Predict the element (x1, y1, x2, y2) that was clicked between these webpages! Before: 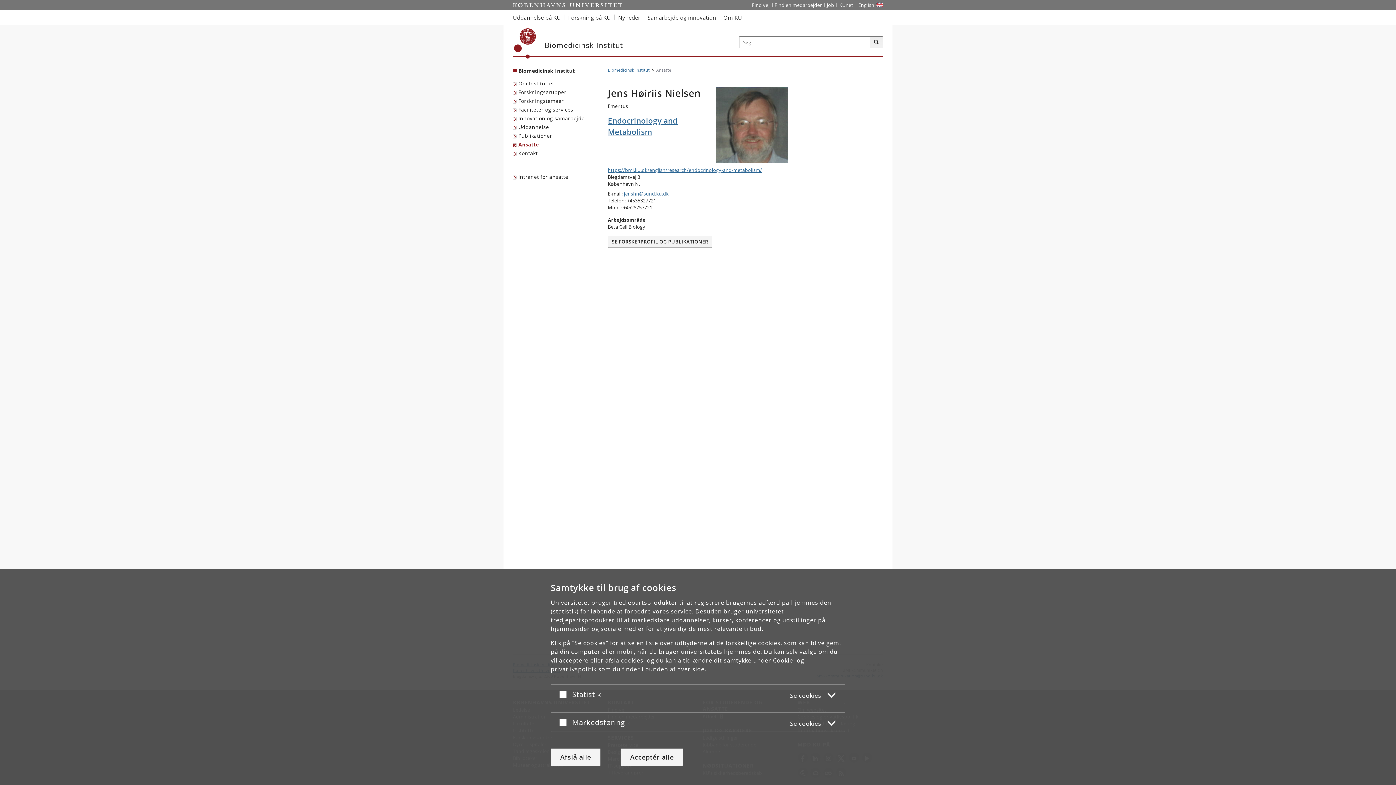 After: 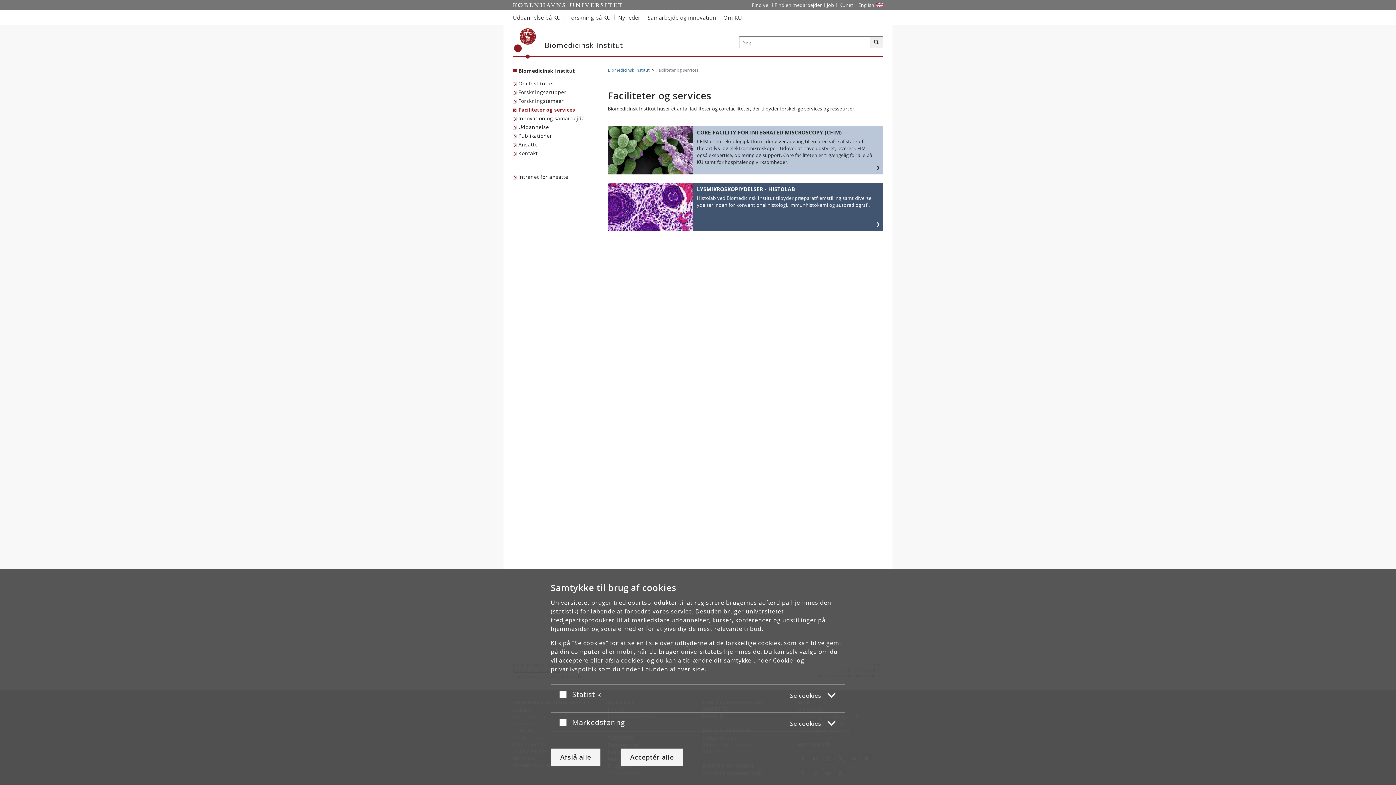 Action: label: Faciliteter og services bbox: (513, 105, 575, 114)